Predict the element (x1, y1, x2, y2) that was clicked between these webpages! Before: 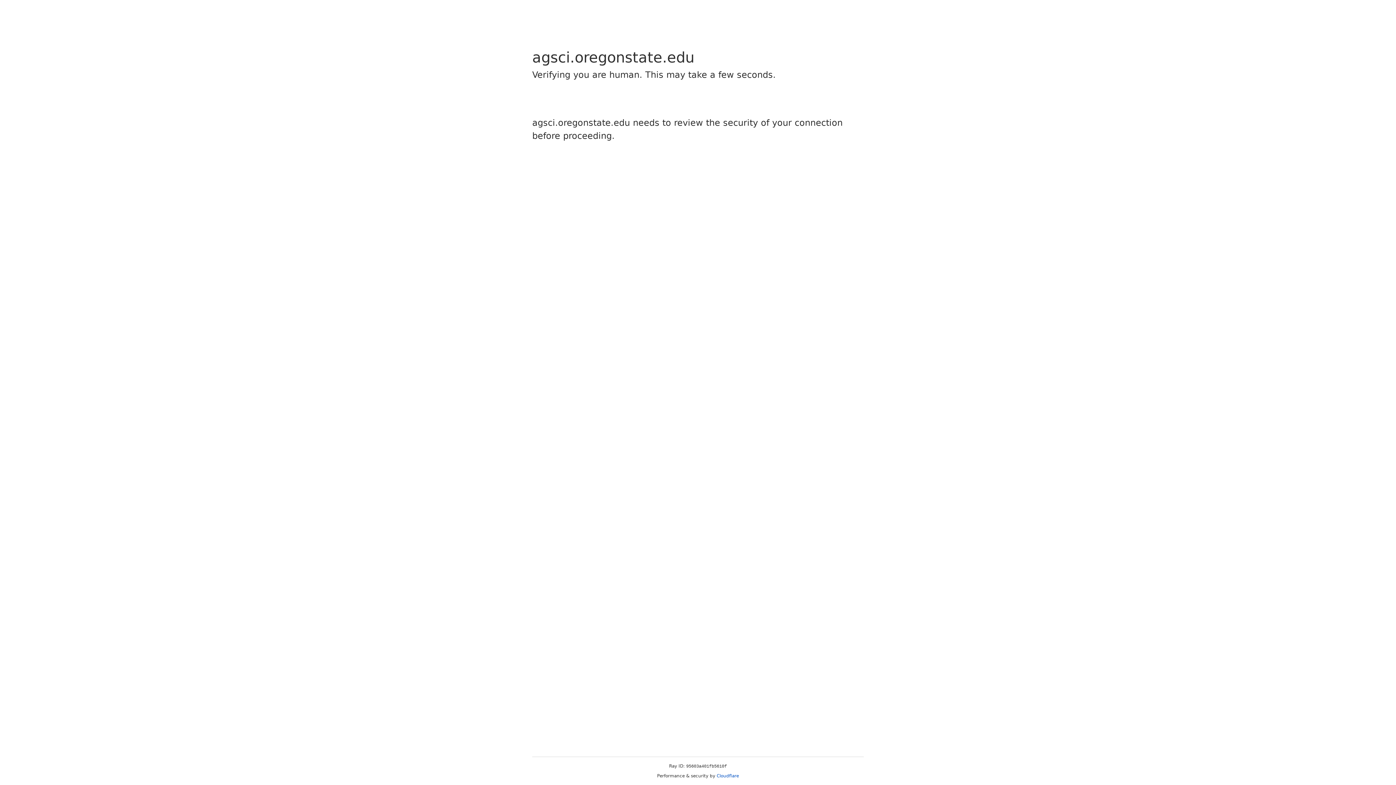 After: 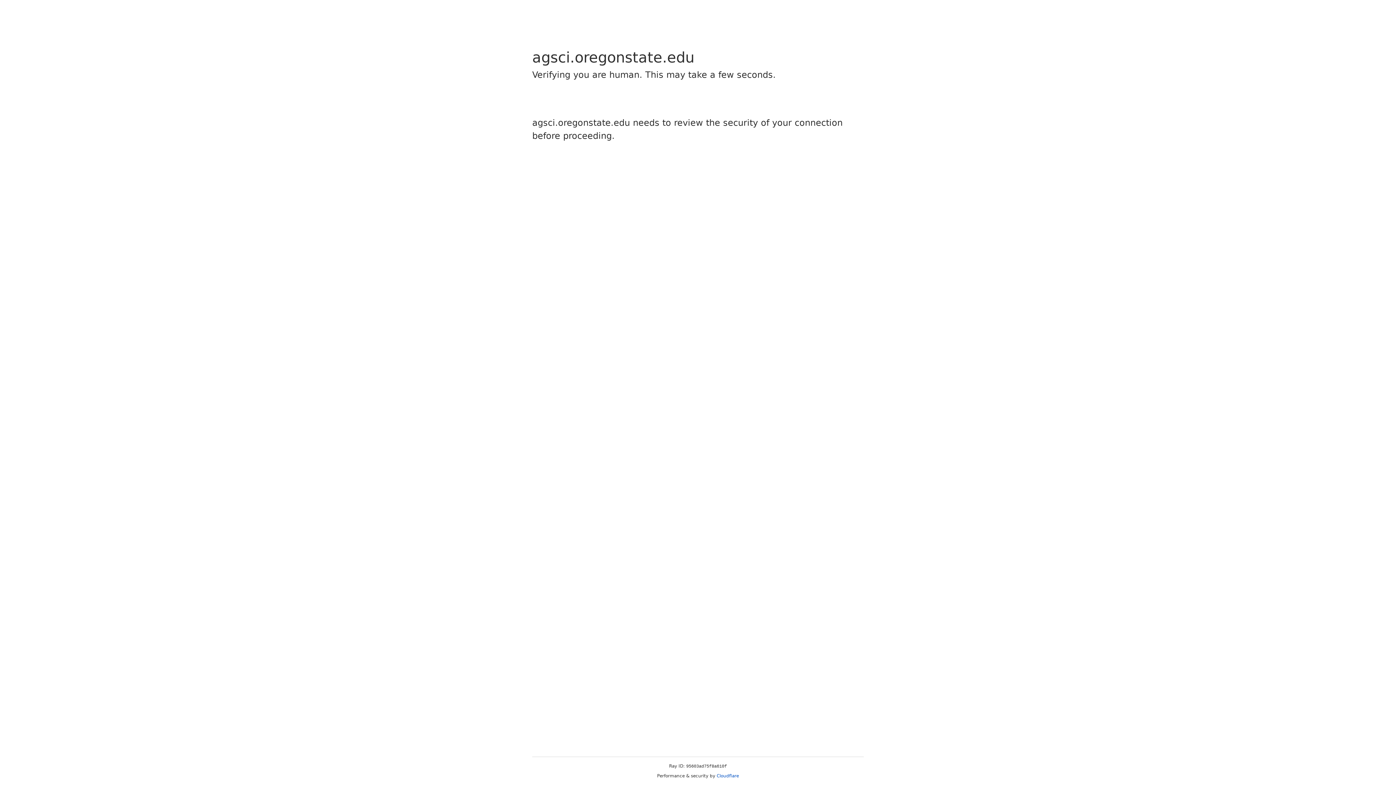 Action: label: Cloudflare bbox: (716, 773, 739, 778)